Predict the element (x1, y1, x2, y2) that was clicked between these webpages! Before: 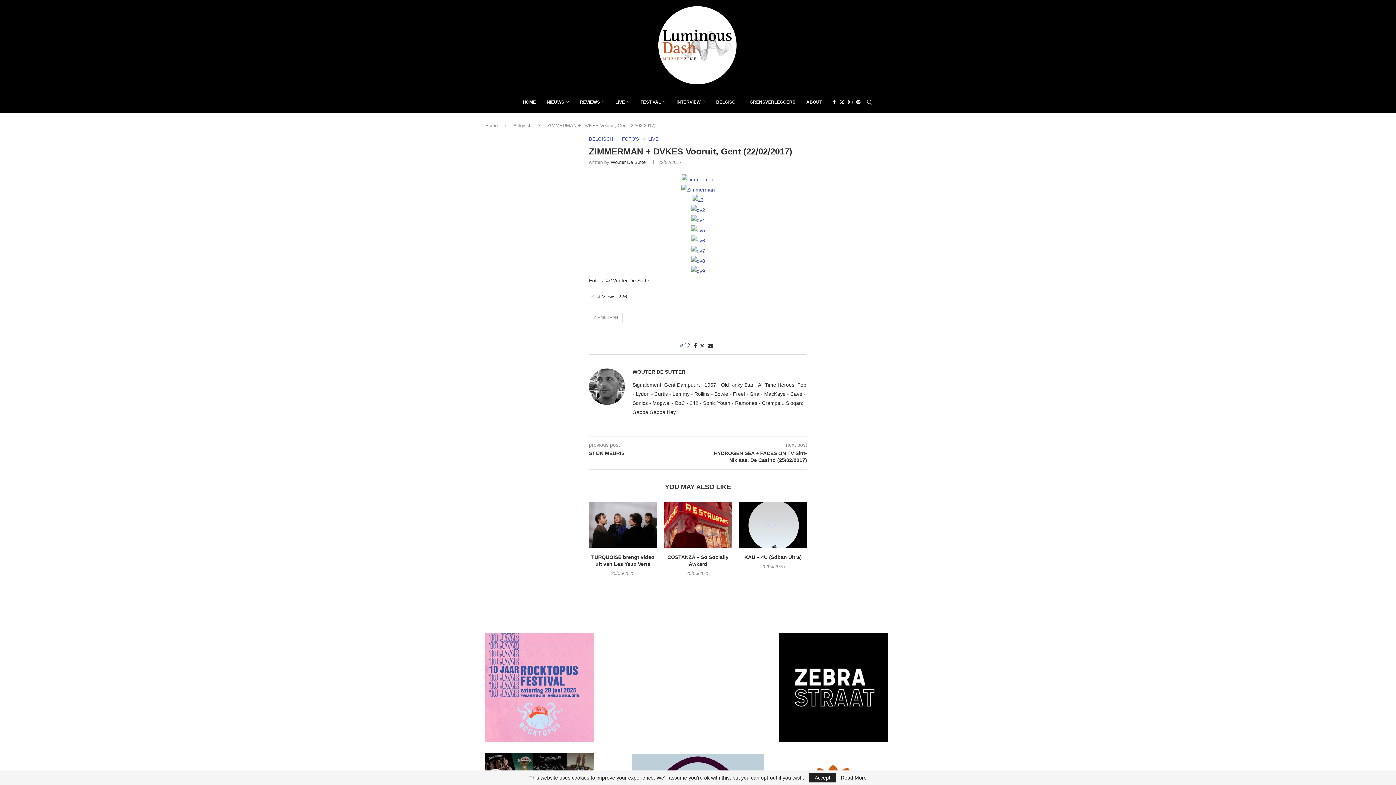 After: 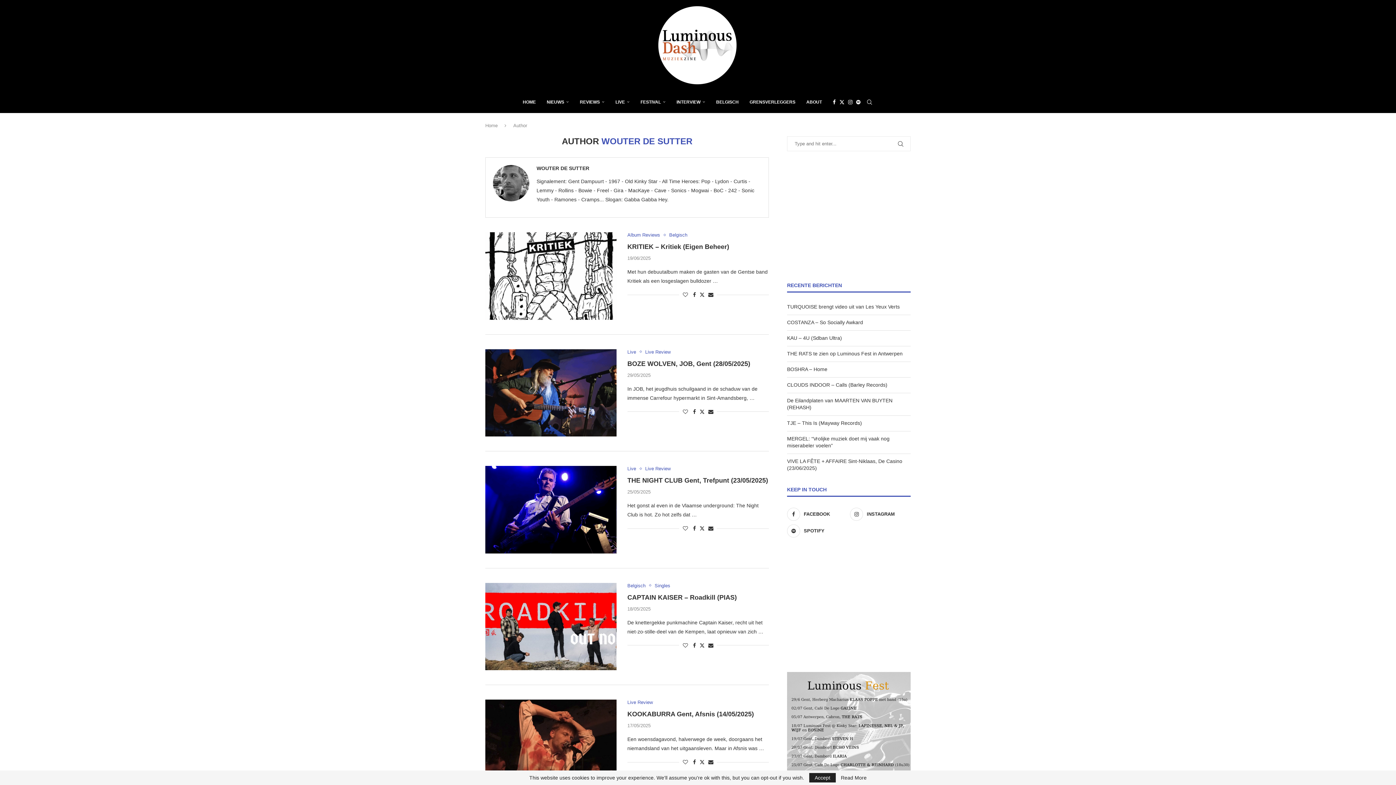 Action: label: Wouter De Sutter bbox: (610, 159, 647, 165)